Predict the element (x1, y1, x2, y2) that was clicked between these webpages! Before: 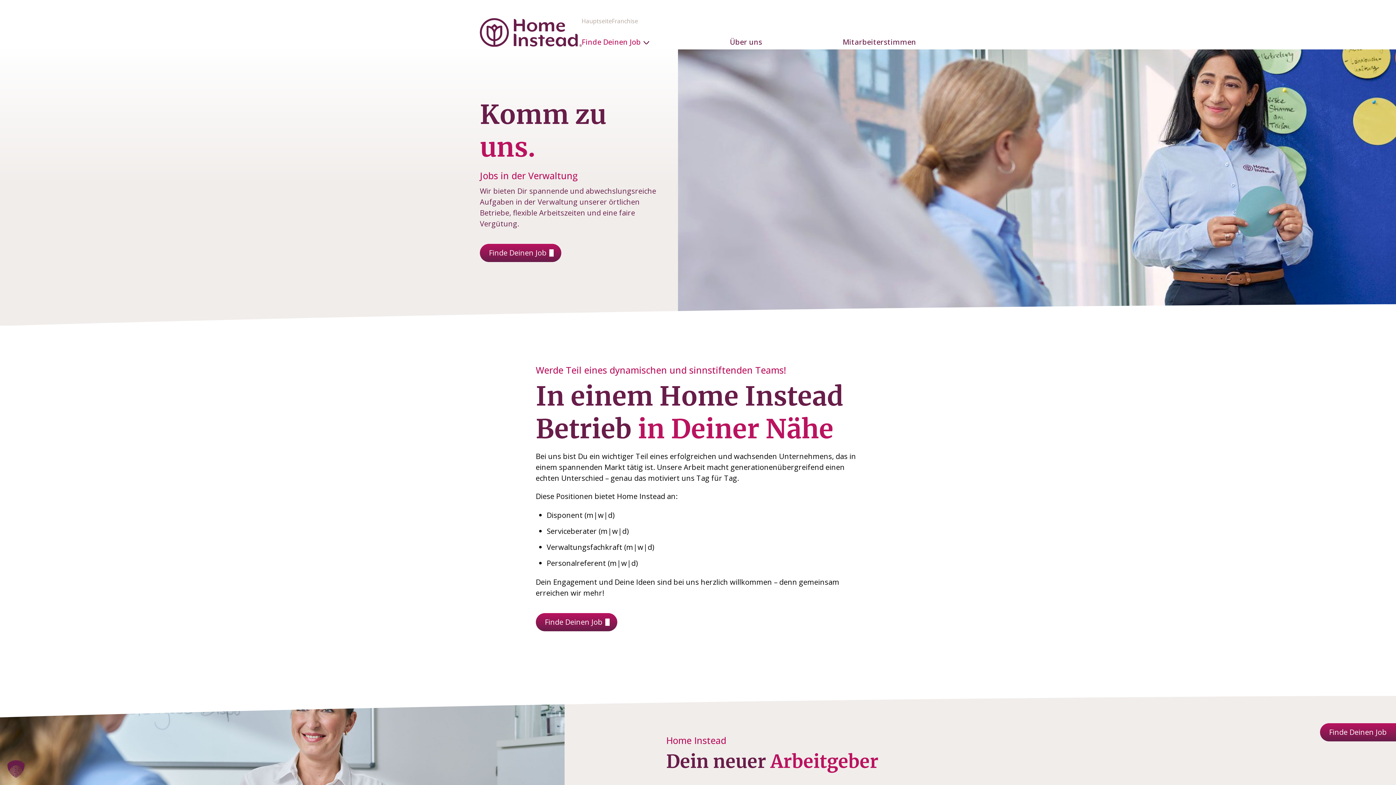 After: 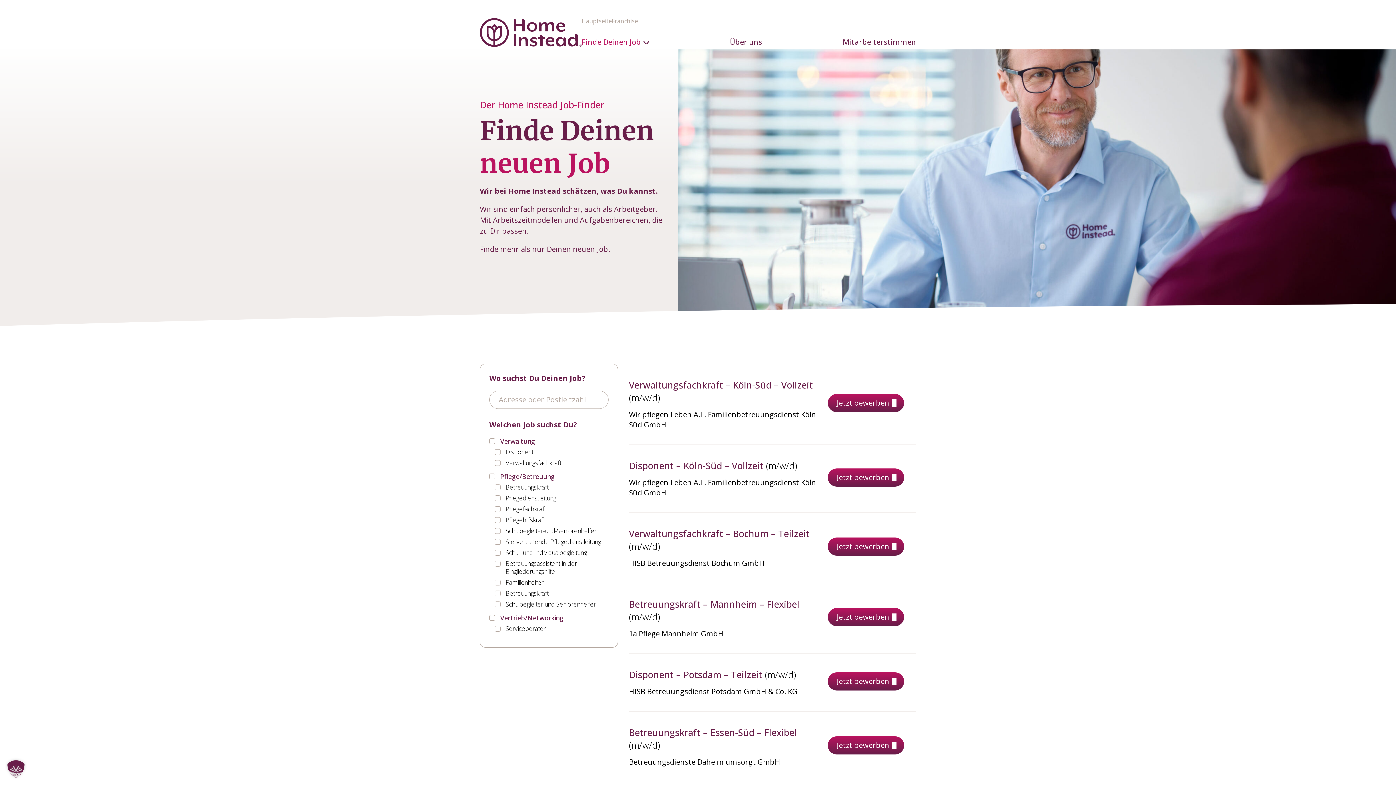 Action: bbox: (1320, 723, 1396, 741) label: Finde Deinen Job